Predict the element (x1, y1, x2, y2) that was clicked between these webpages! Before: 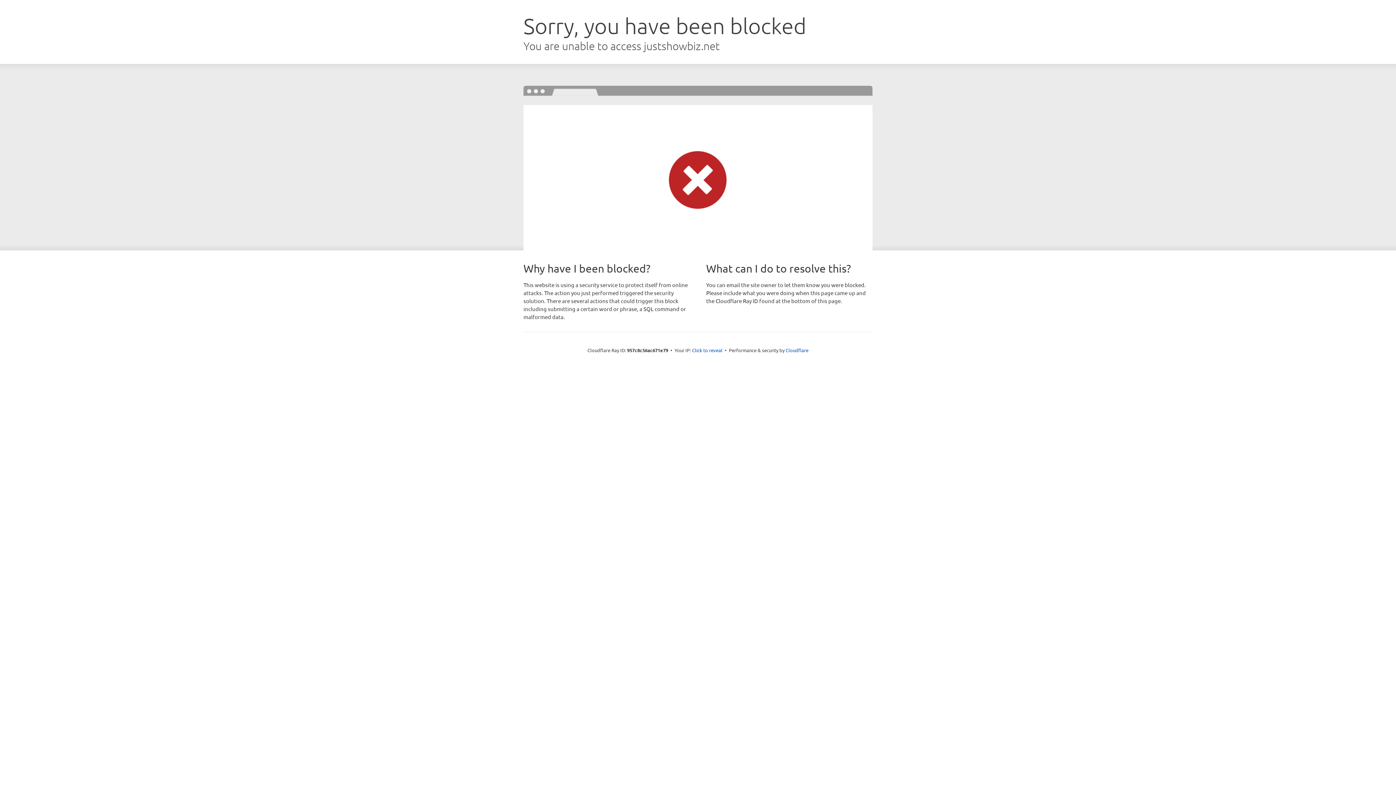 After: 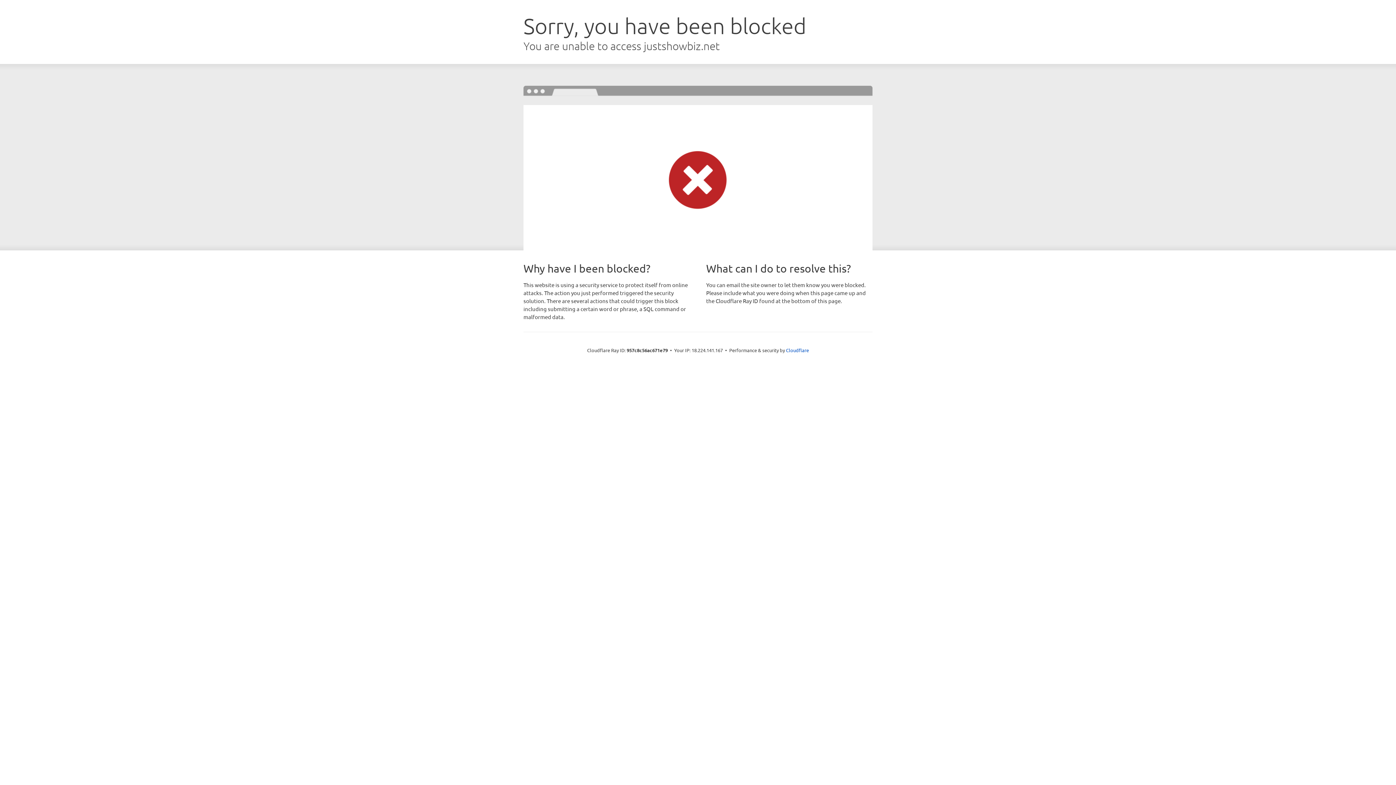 Action: bbox: (692, 346, 722, 353) label: Click to reveal